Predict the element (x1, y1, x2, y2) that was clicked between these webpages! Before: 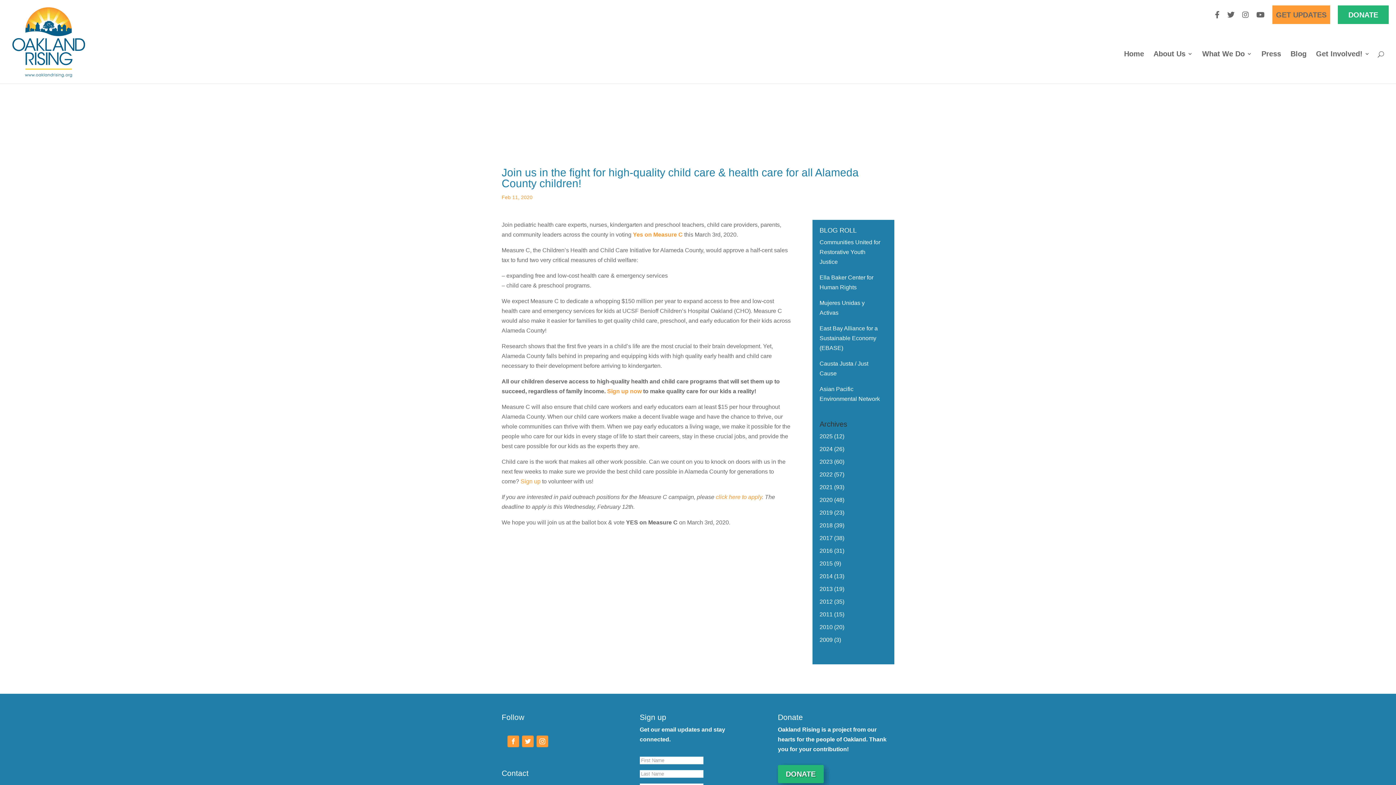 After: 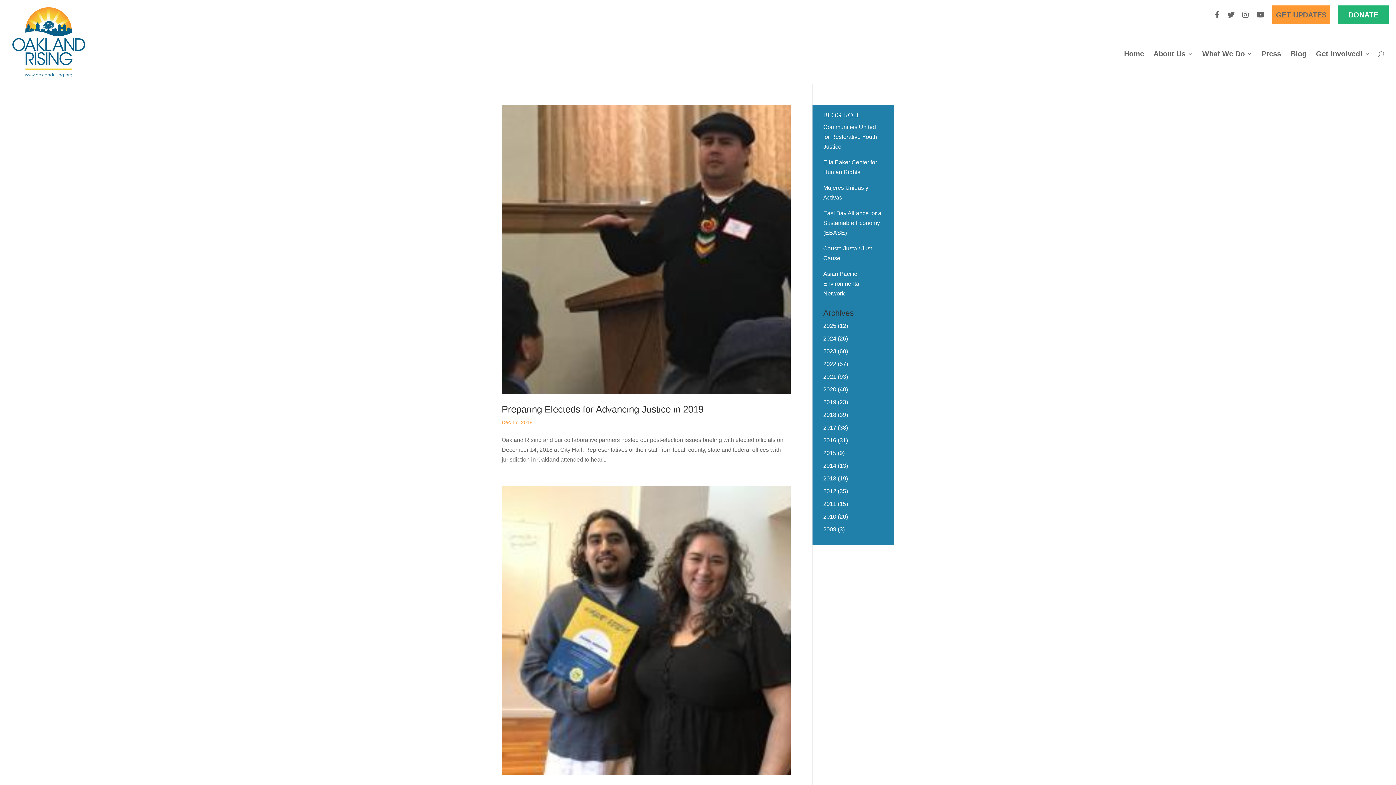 Action: label: 2018 bbox: (819, 522, 832, 528)